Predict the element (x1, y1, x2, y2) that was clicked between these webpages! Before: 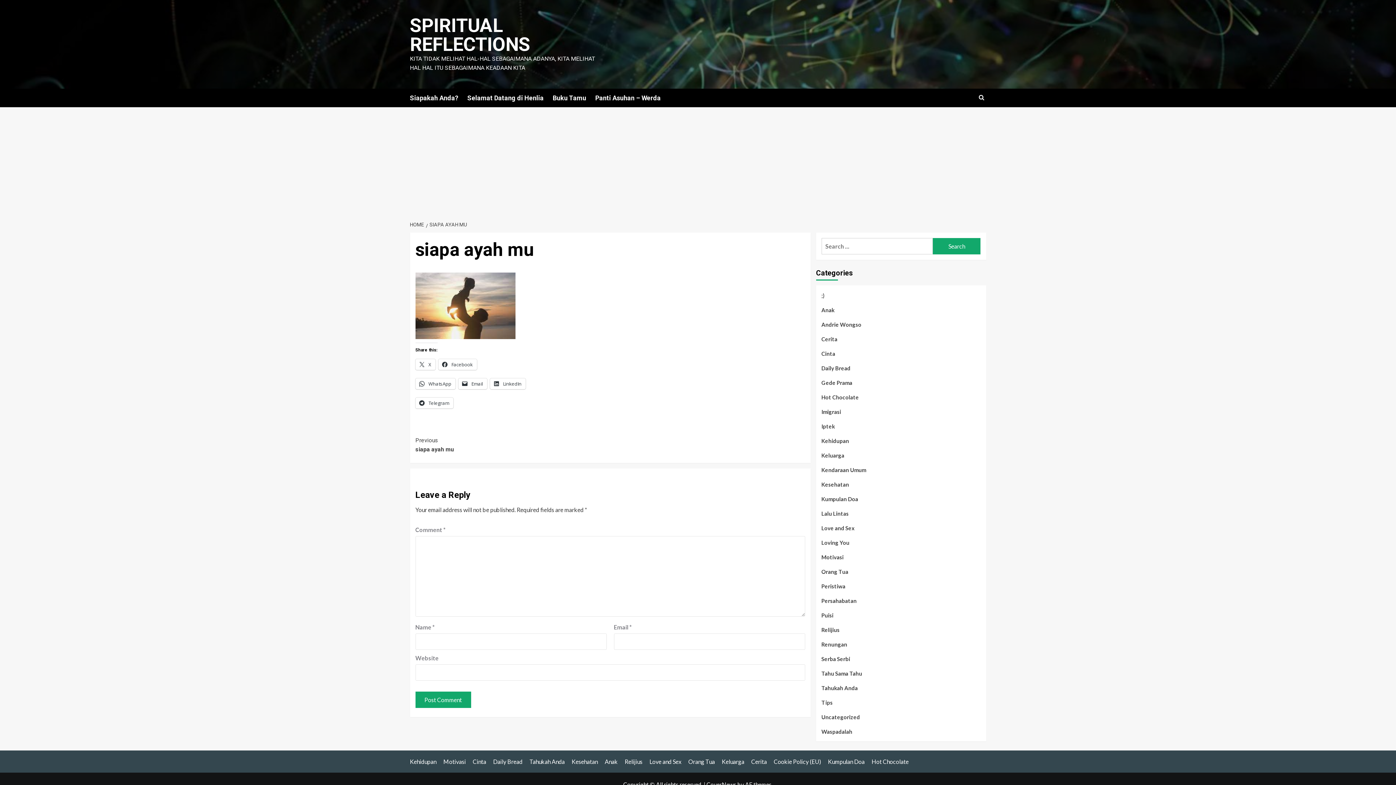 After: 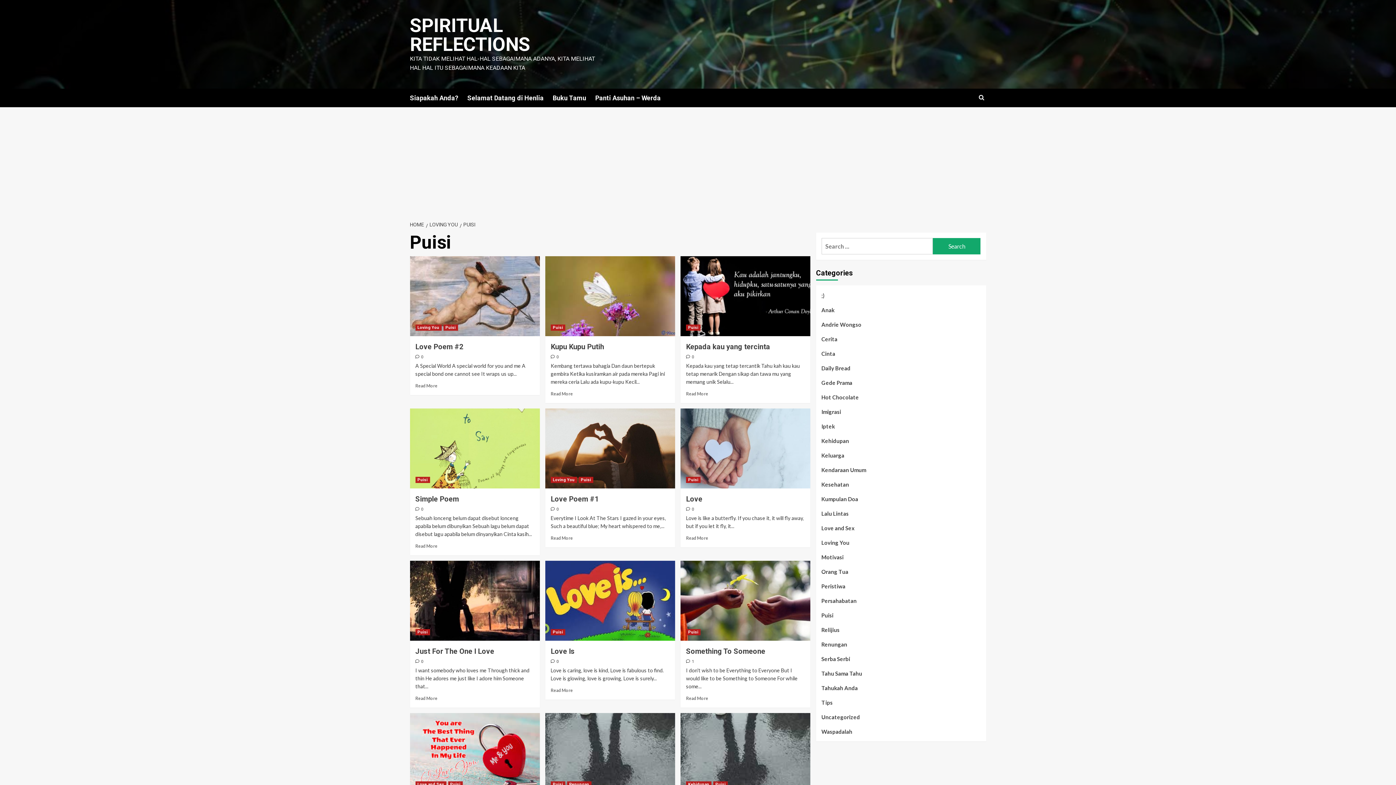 Action: label: Puisi bbox: (821, 611, 833, 625)